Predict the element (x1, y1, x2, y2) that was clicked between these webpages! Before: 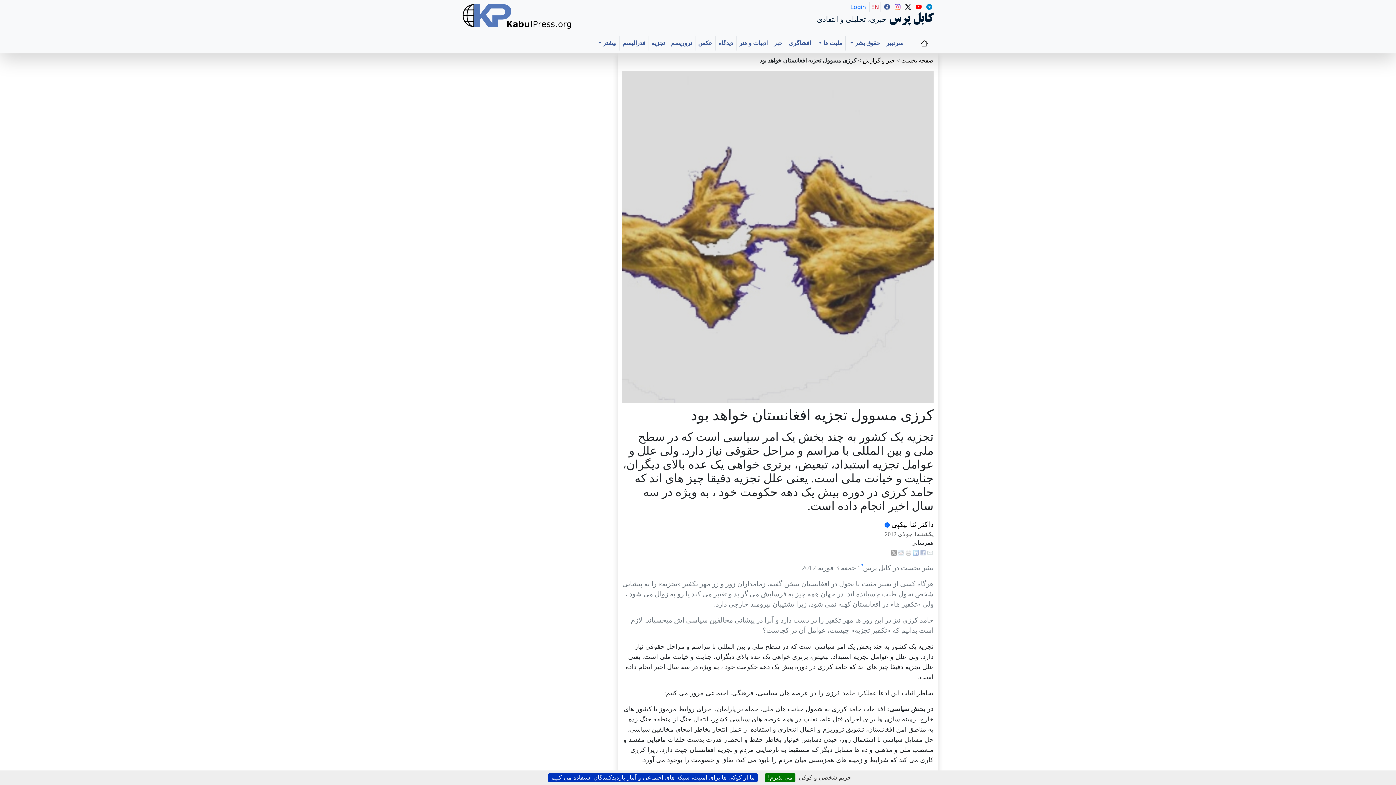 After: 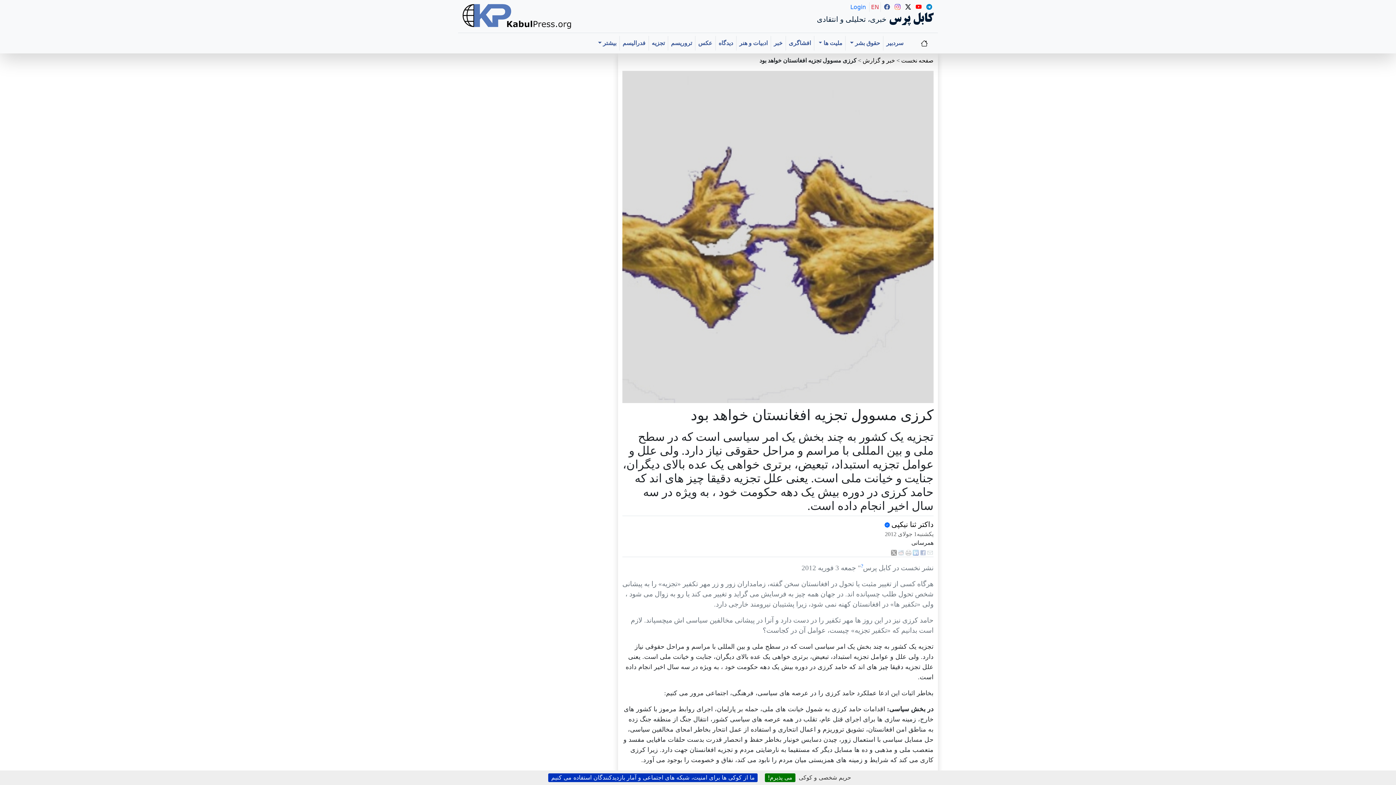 Action: label:   bbox: (882, 3, 890, 10)